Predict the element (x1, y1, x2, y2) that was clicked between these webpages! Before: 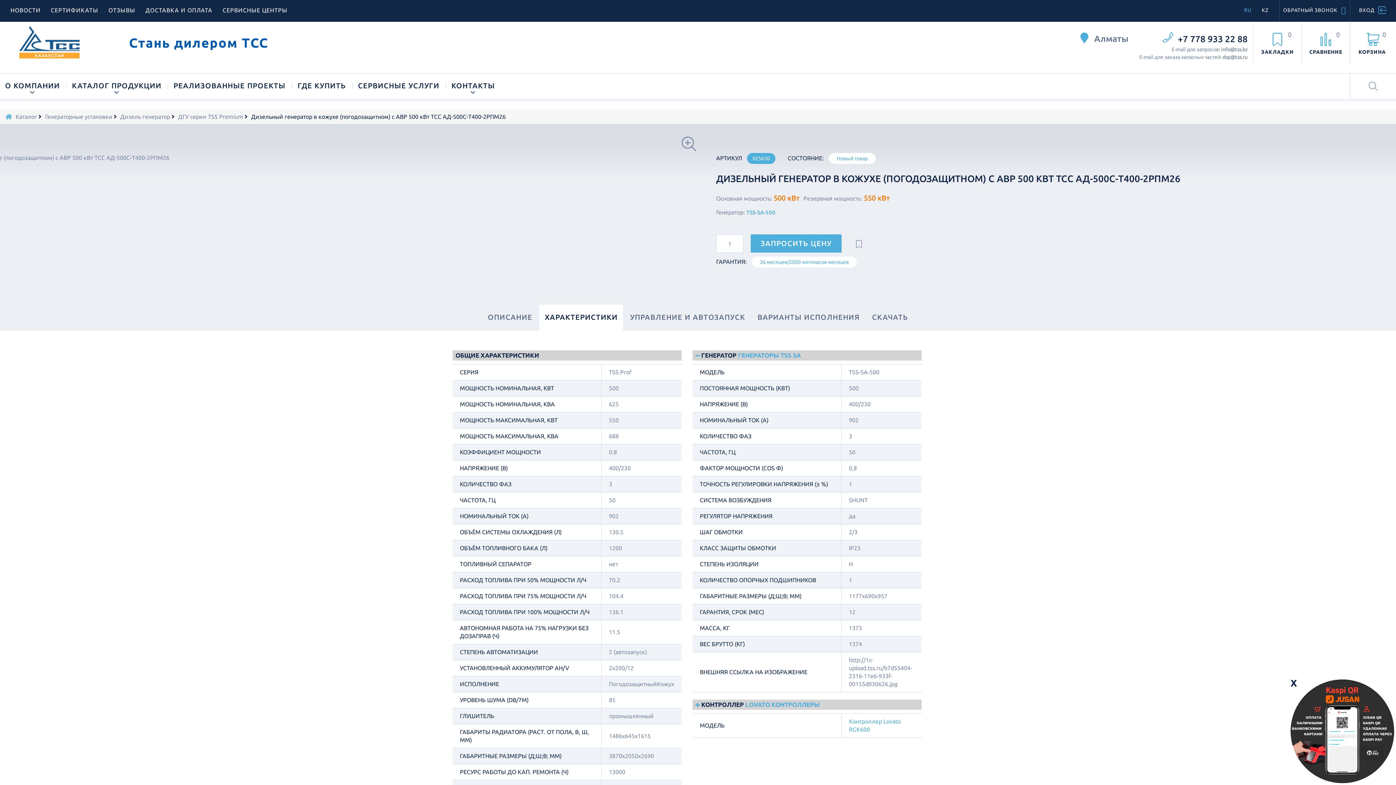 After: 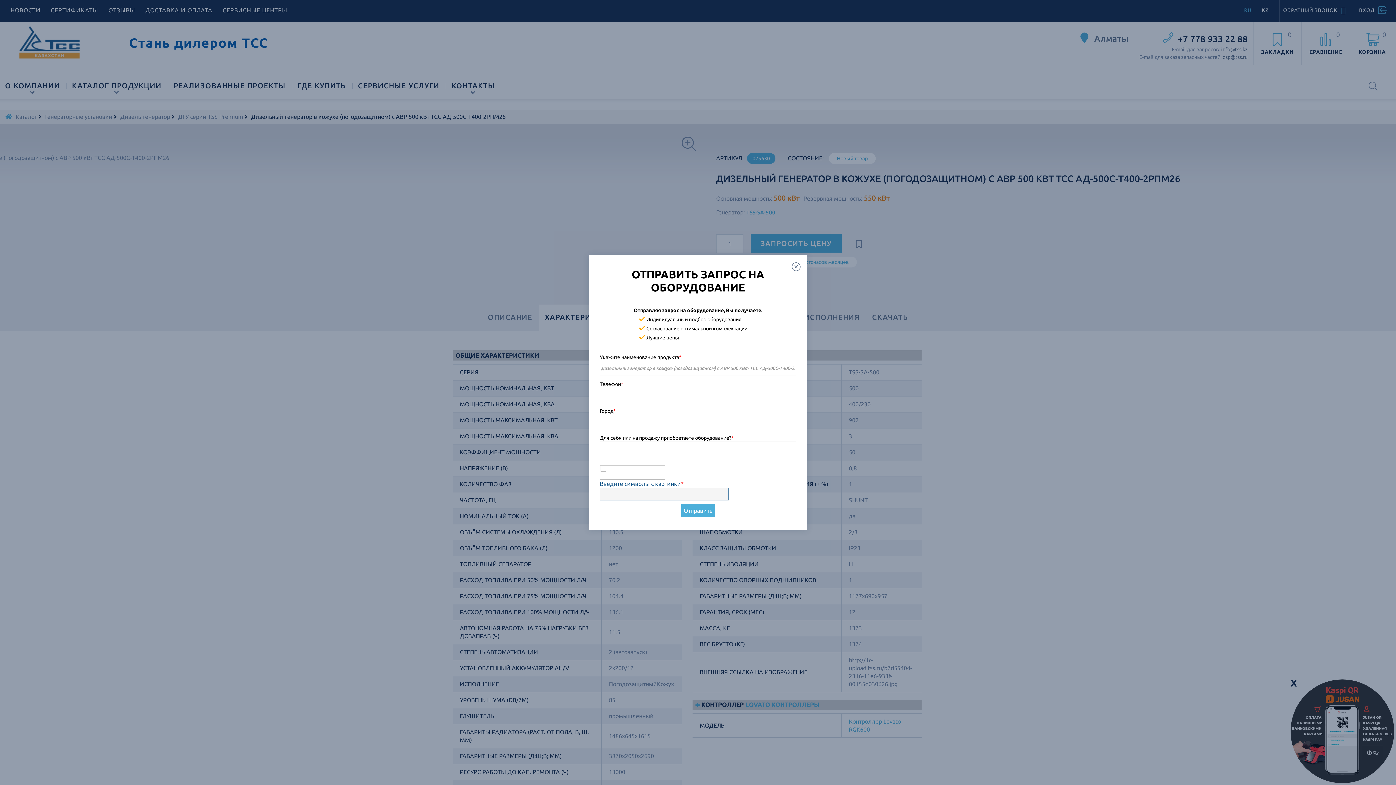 Action: bbox: (750, 234, 841, 252) label: ЗАПРОСИТЬ ЦЕНУ